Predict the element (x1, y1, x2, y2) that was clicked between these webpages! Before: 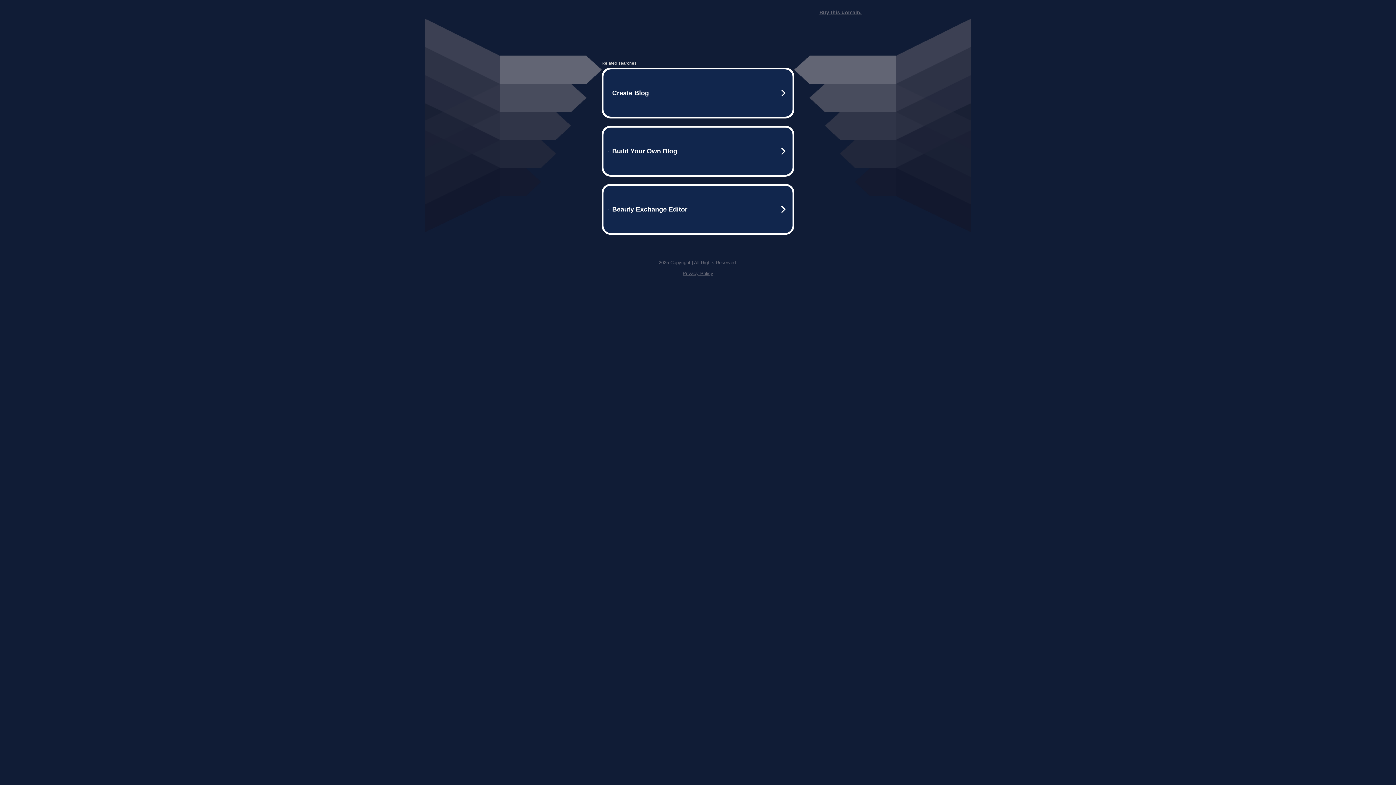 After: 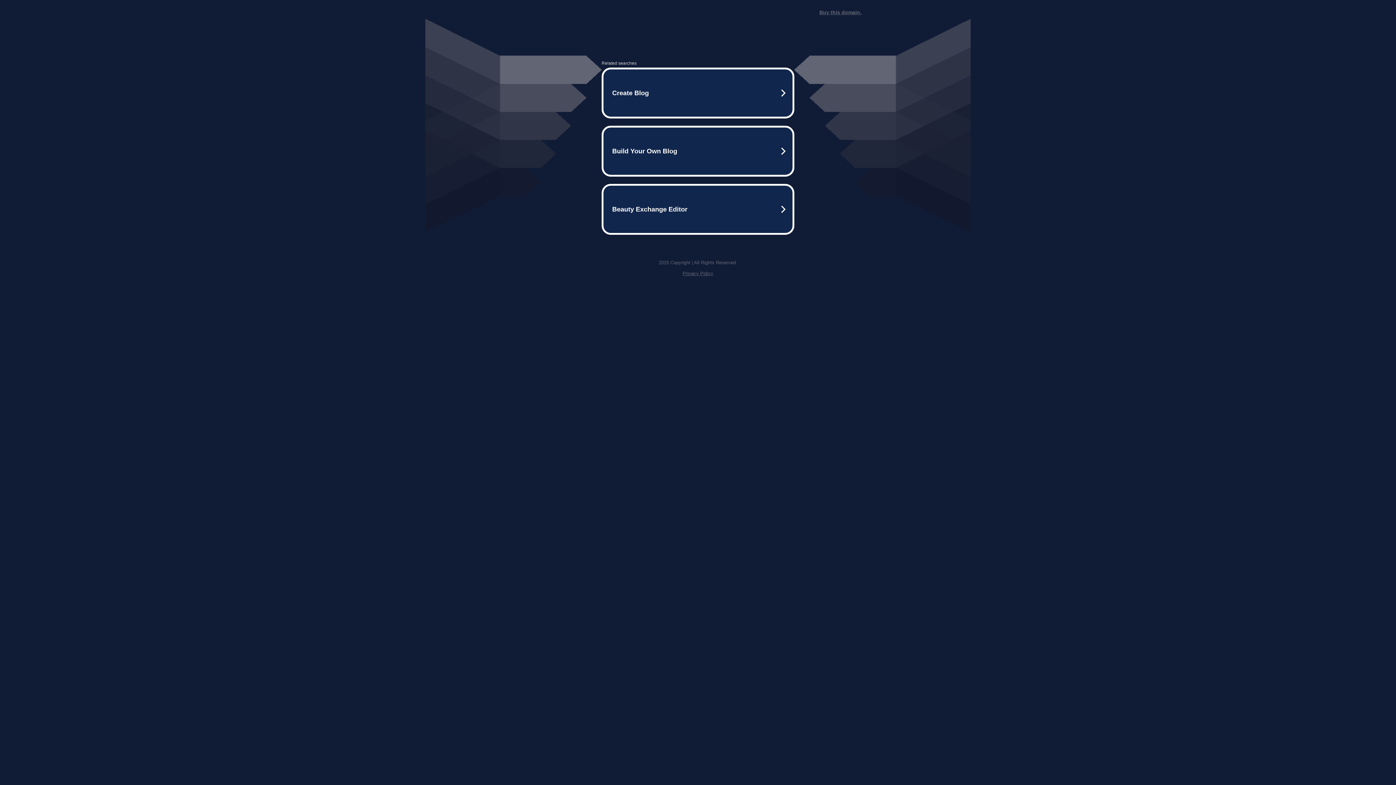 Action: bbox: (682, 270, 713, 276) label: Privacy Policy